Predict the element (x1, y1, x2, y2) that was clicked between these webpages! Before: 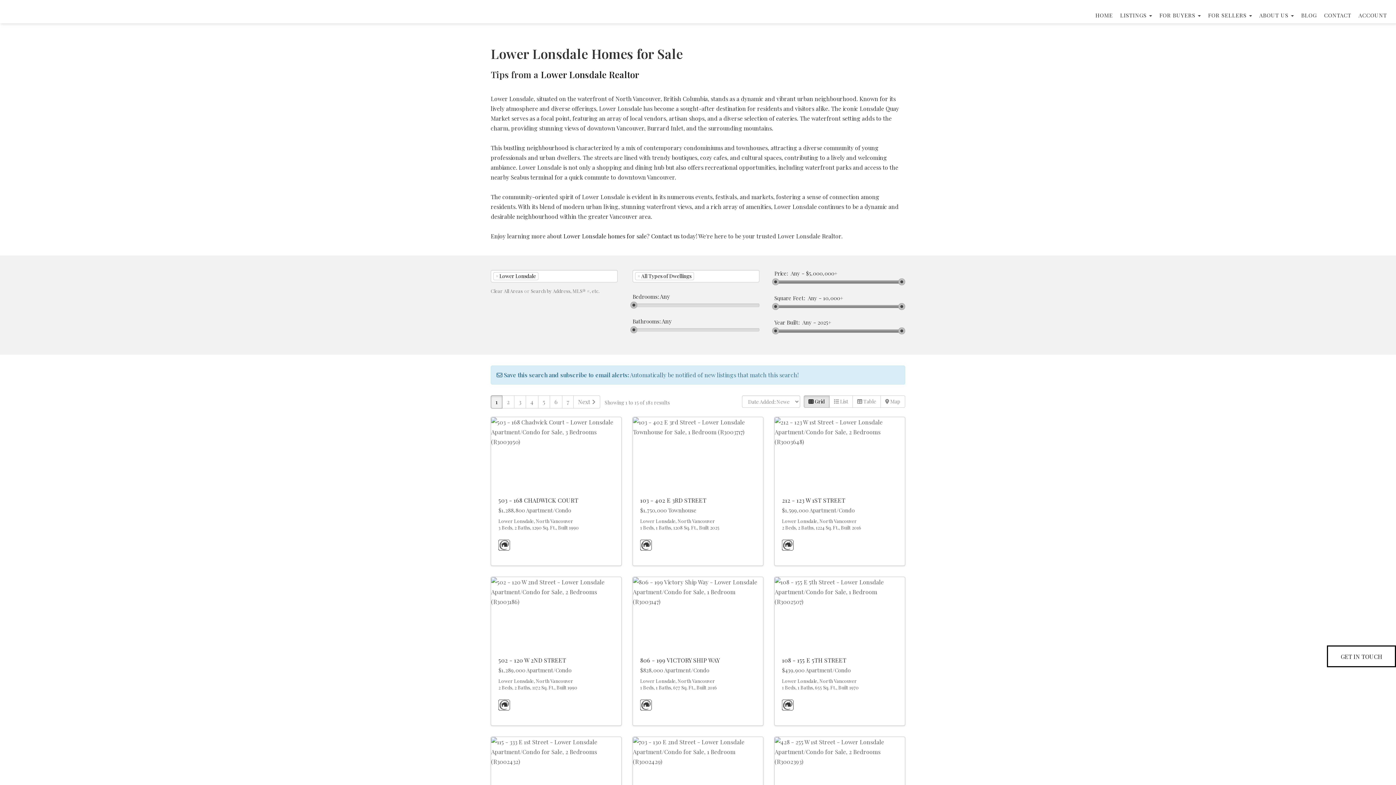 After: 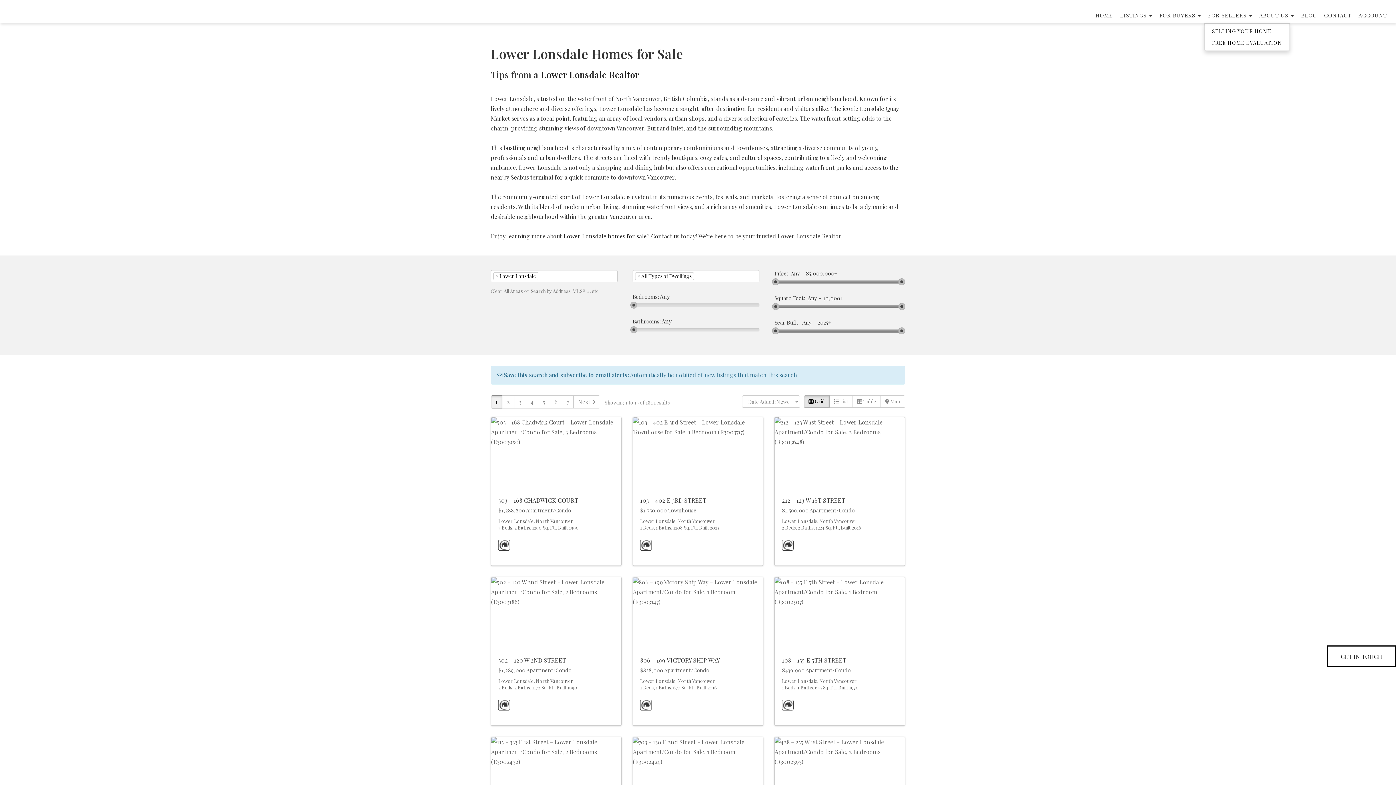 Action: bbox: (1204, 7, 1256, 23) label: FOR SELLERS 